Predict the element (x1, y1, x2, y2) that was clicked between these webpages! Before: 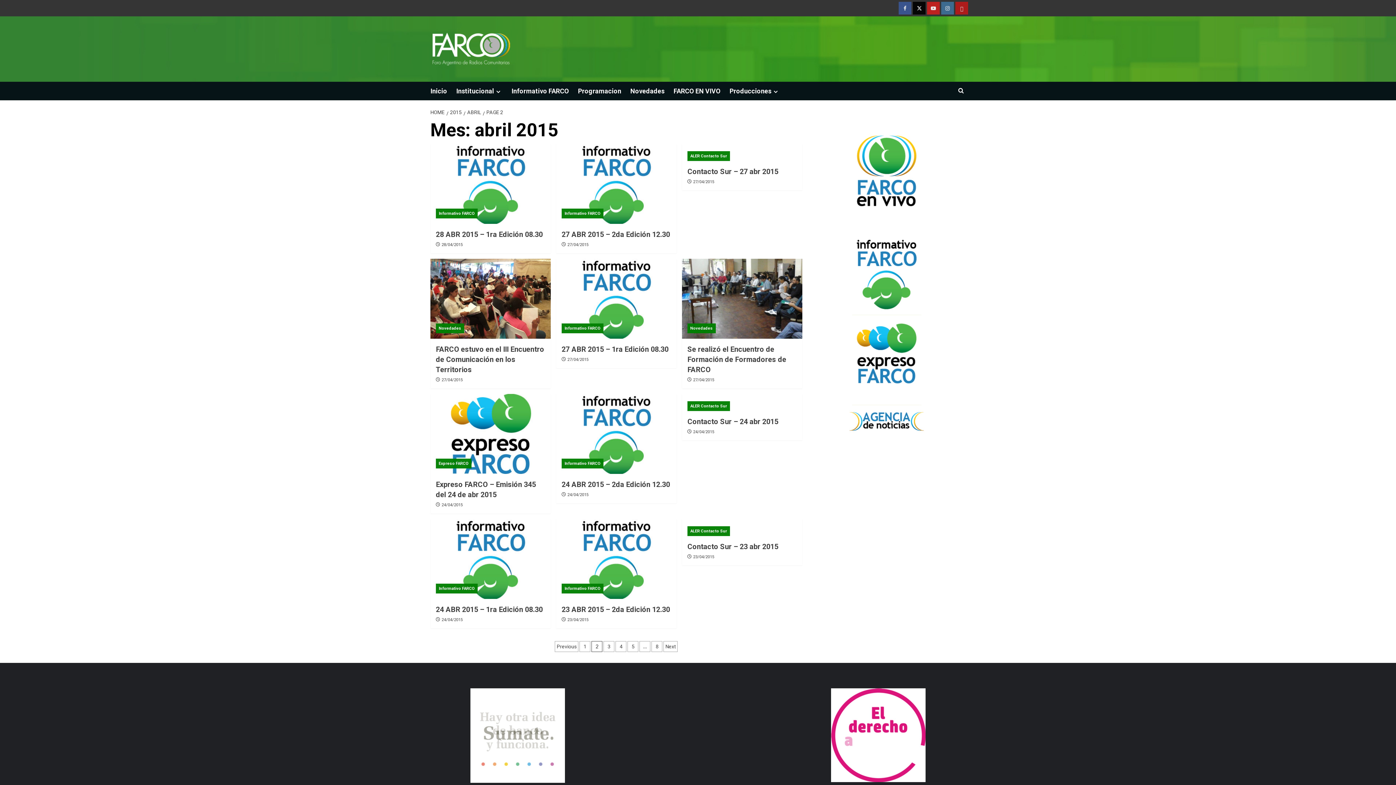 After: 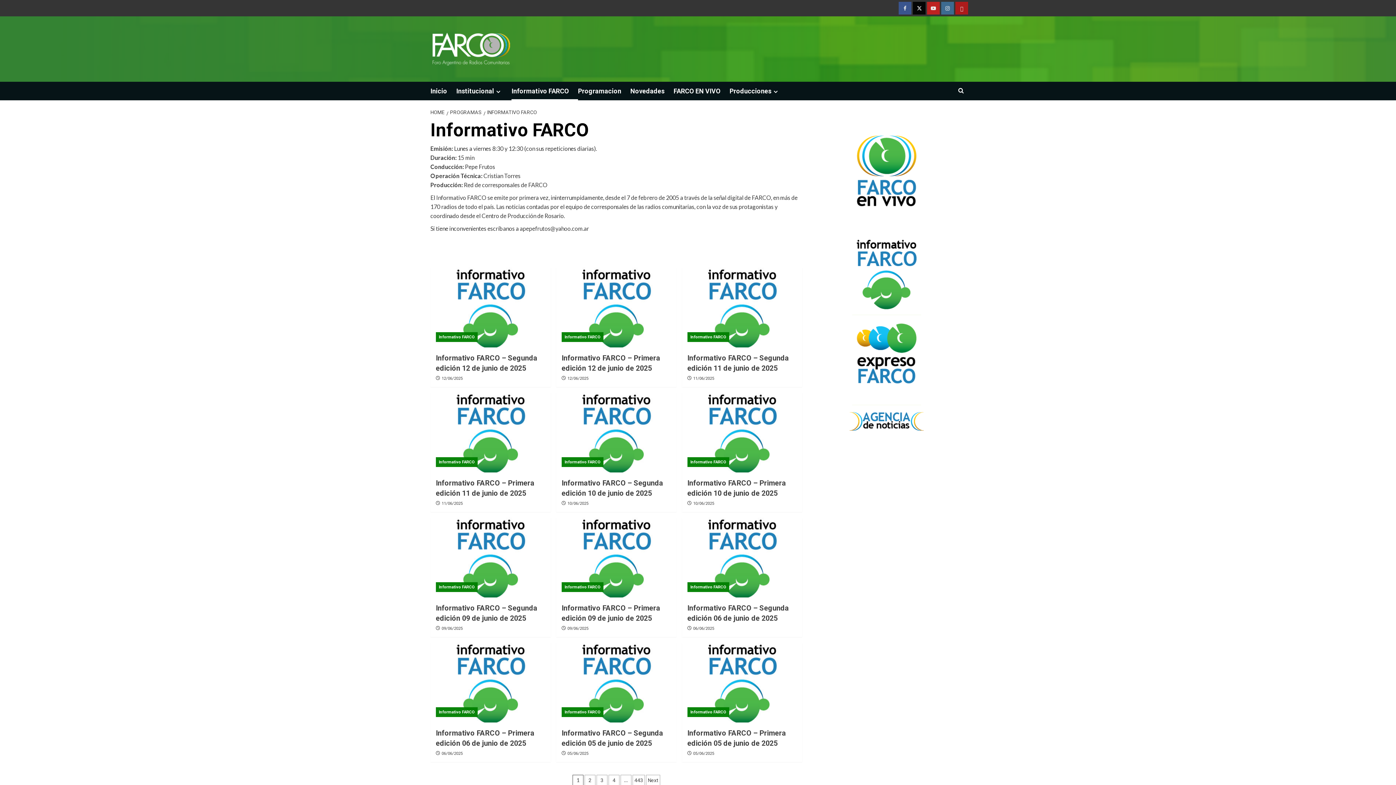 Action: bbox: (561, 458, 603, 468) label: View all posts in Informativo FARCO